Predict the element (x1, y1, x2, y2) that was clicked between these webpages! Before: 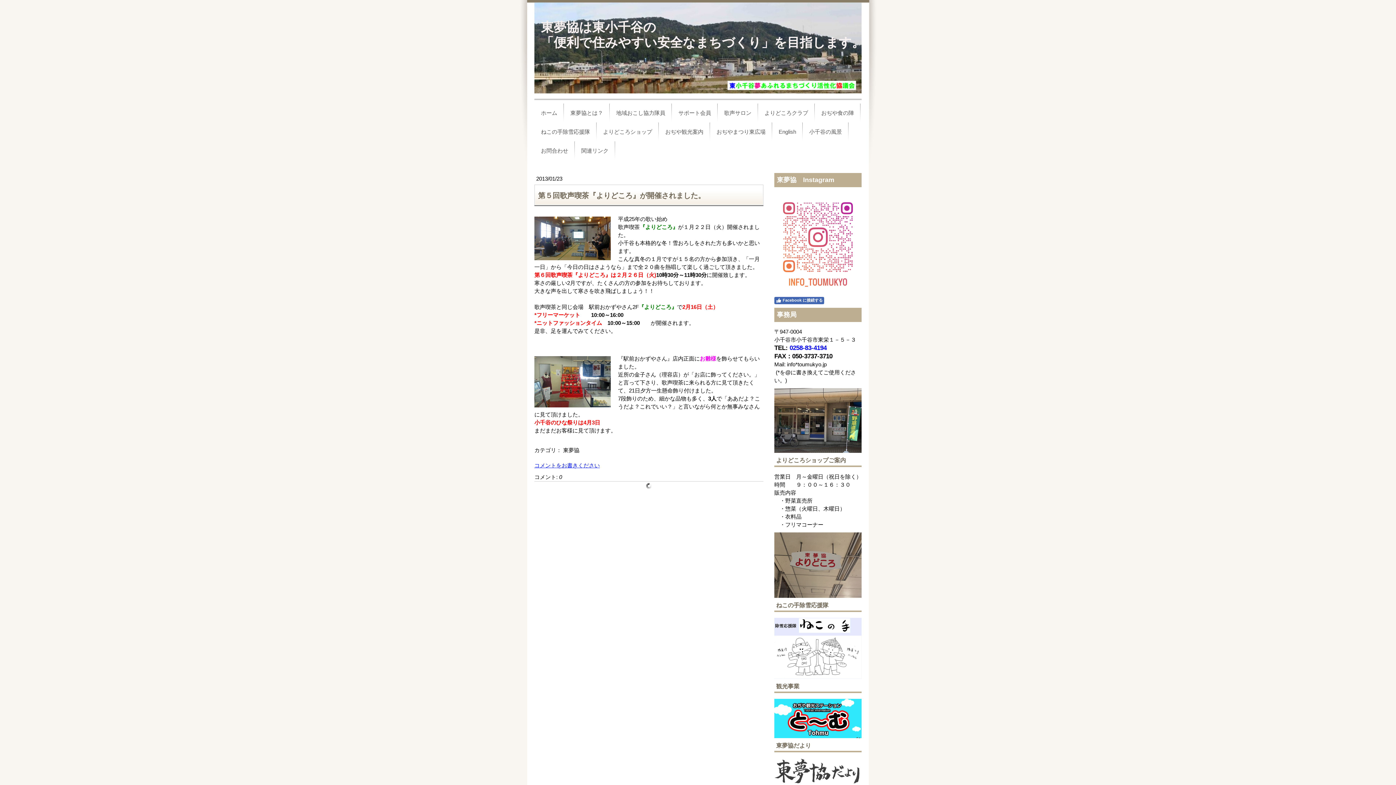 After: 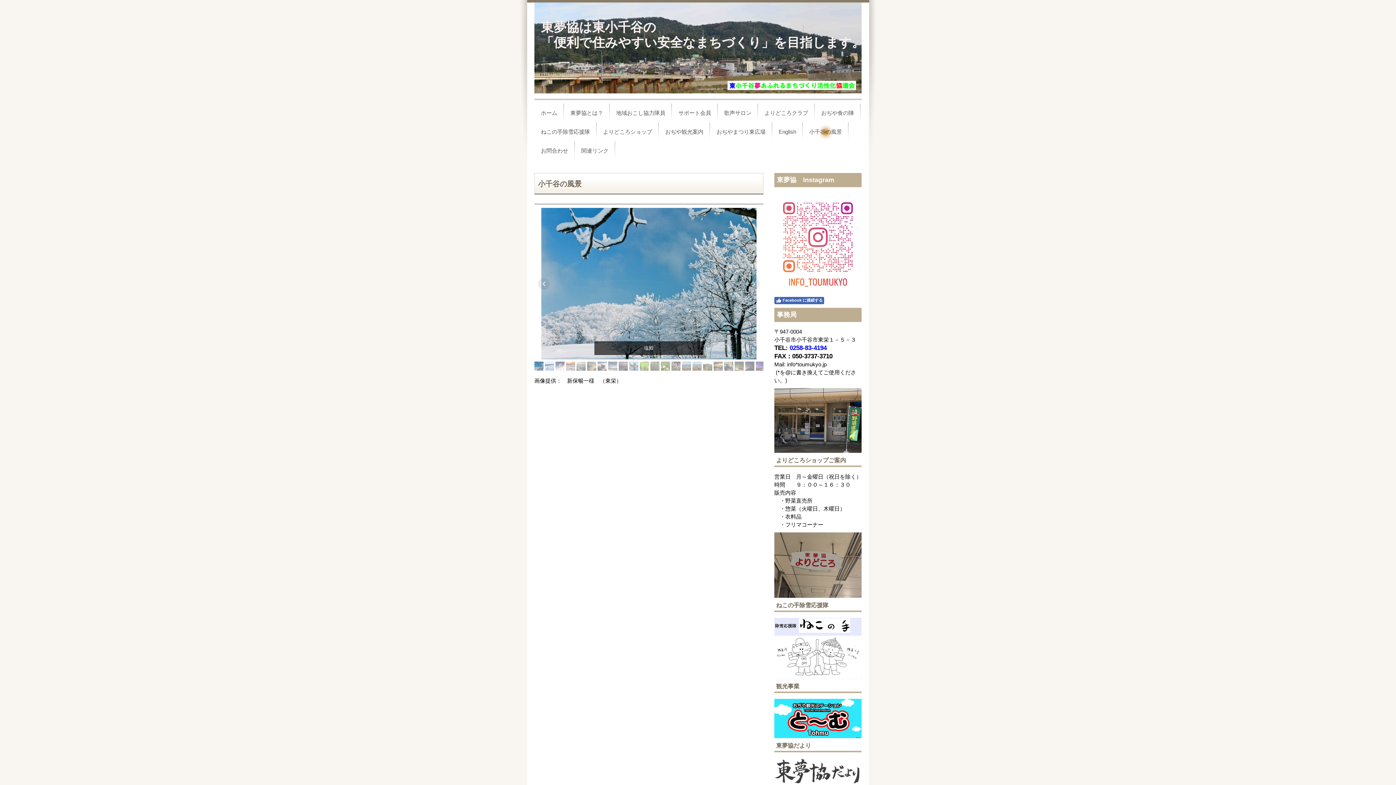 Action: bbox: (806, 122, 845, 141) label: 小千谷の風景